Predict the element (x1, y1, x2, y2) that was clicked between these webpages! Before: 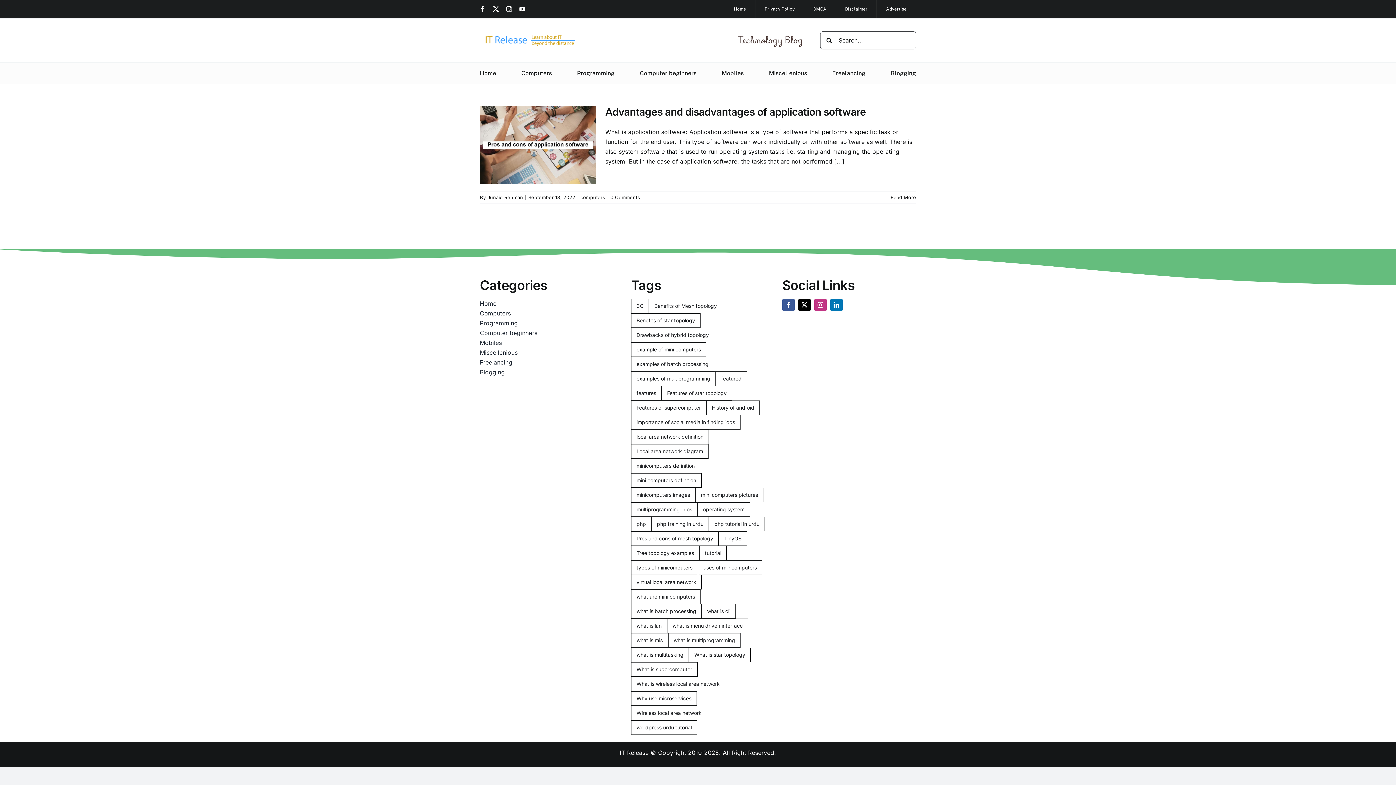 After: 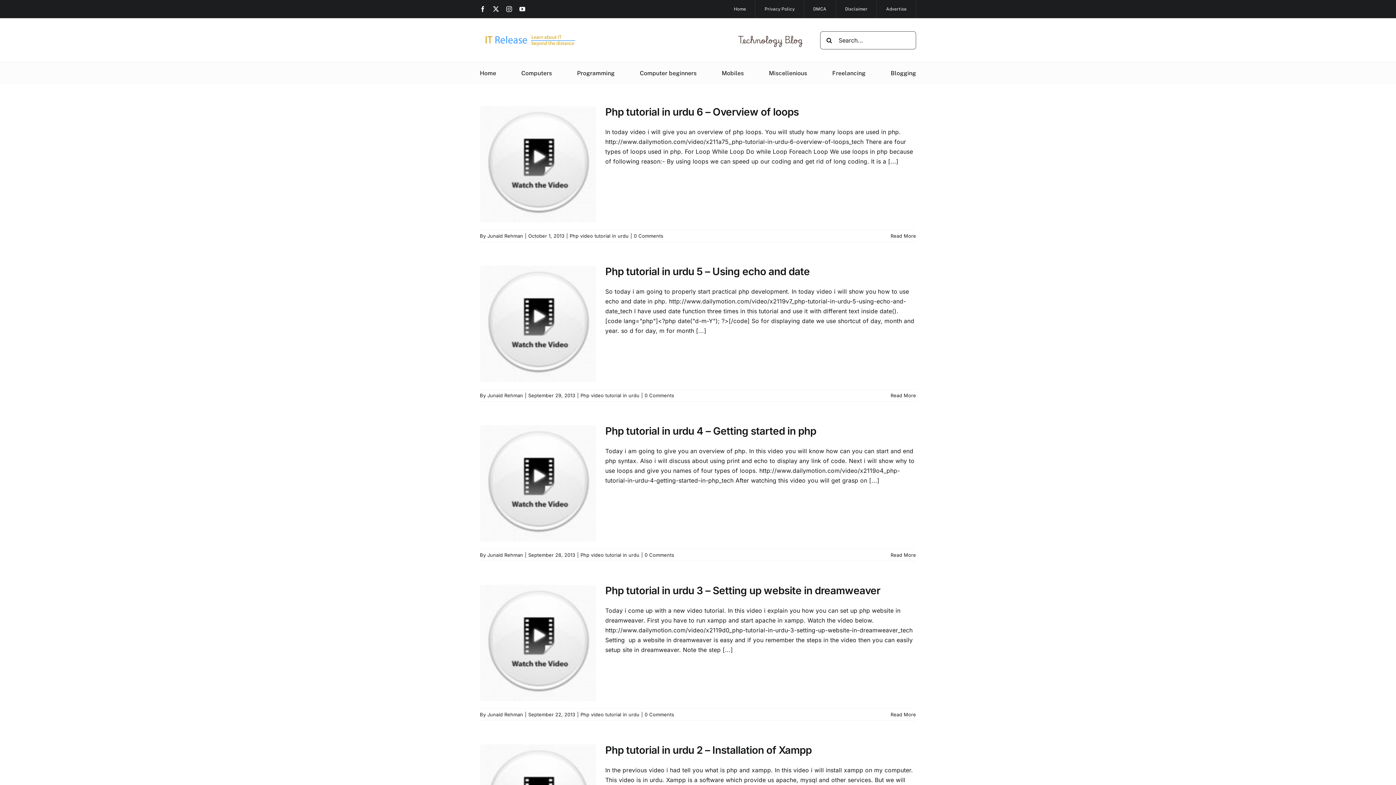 Action: bbox: (709, 516, 765, 531) label: php tutorial in urdu (6 items)